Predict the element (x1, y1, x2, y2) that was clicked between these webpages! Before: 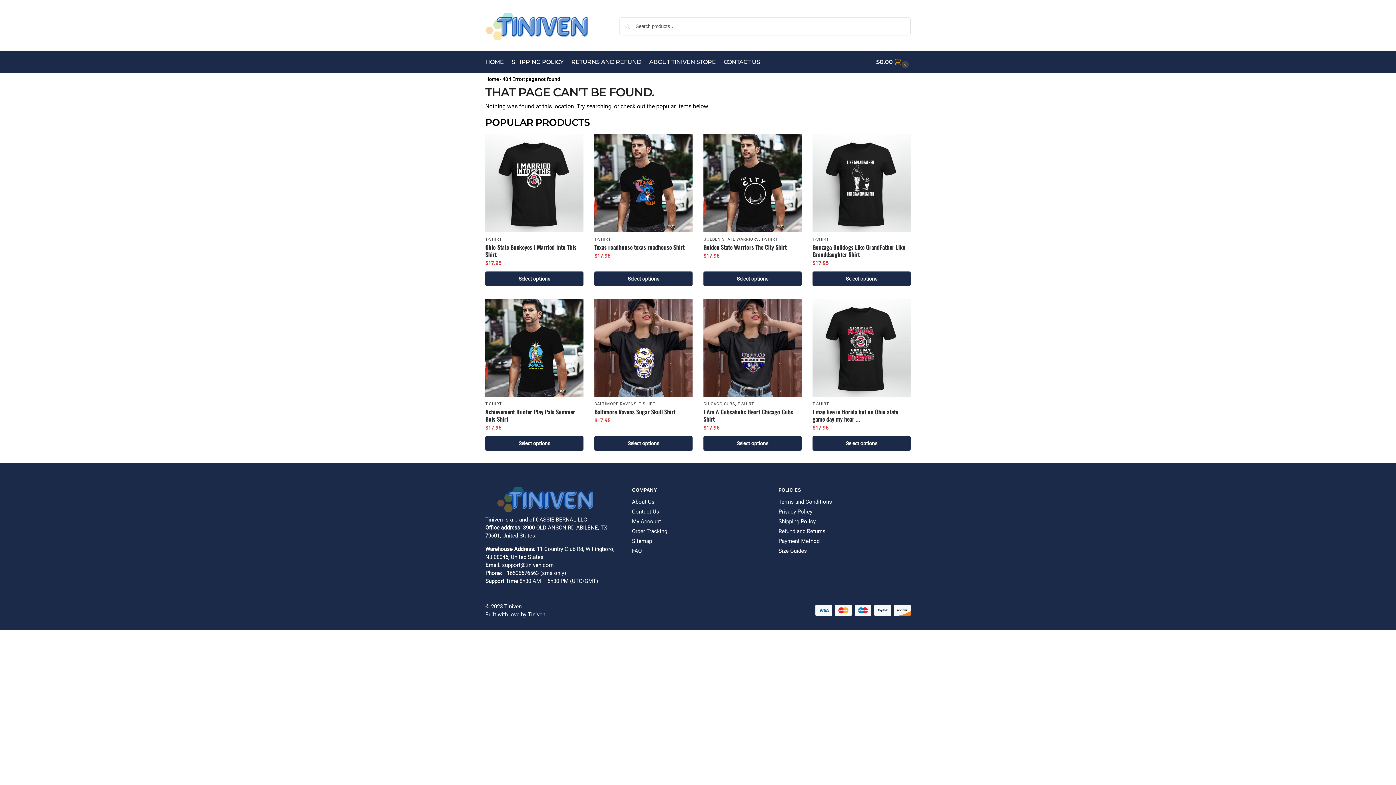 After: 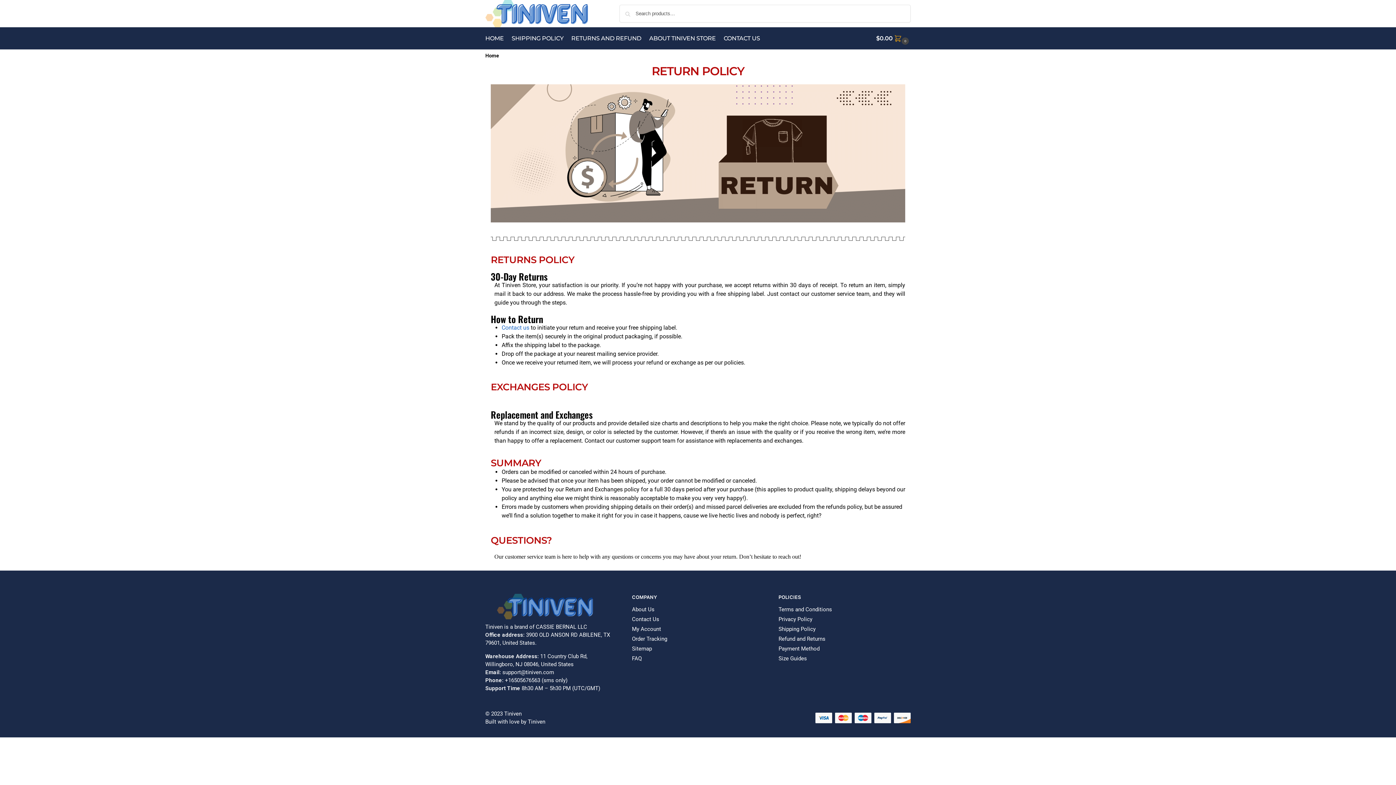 Action: label: RETURNS AND REFUND bbox: (568, 51, 644, 73)